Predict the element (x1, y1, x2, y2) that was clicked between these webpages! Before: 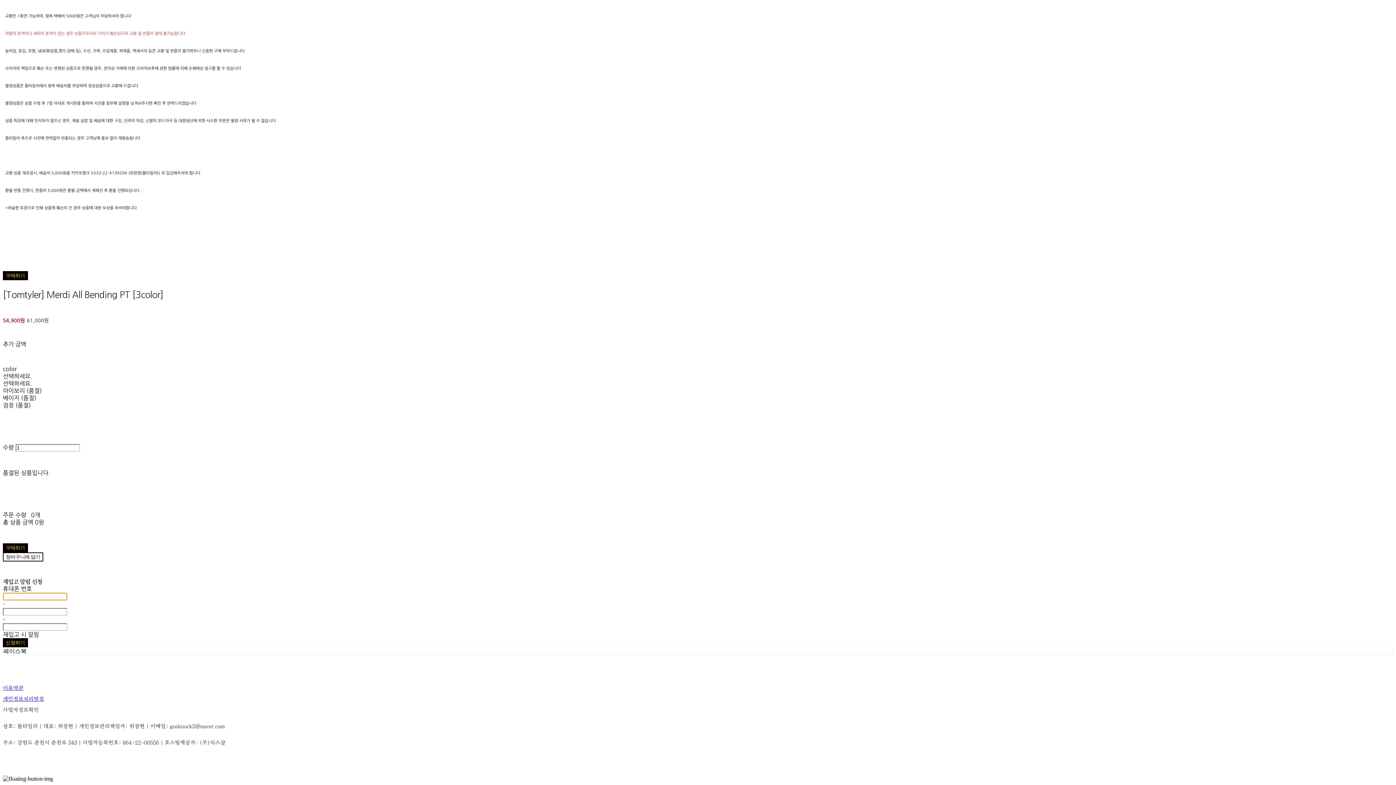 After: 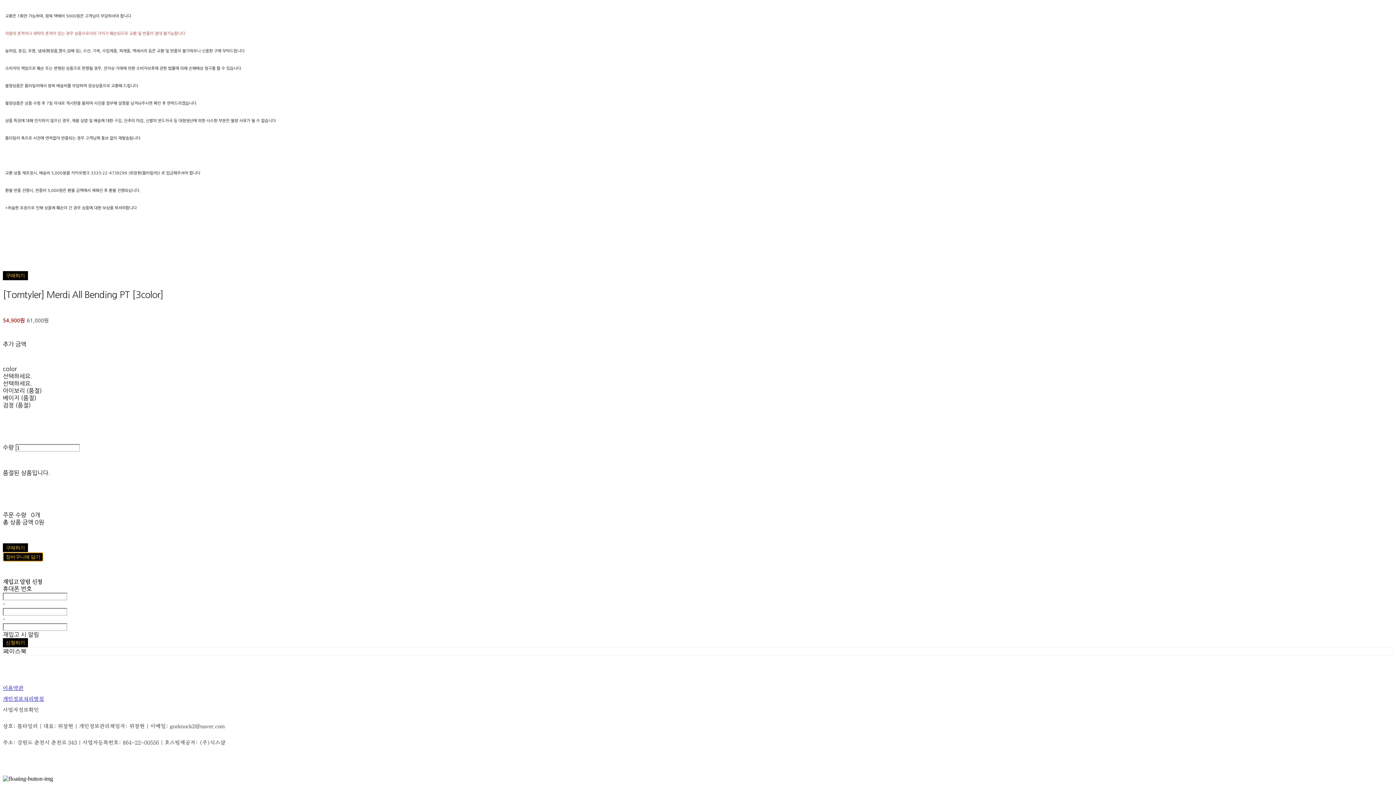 Action: bbox: (2, 552, 43, 561) label: 장바구니에 담기